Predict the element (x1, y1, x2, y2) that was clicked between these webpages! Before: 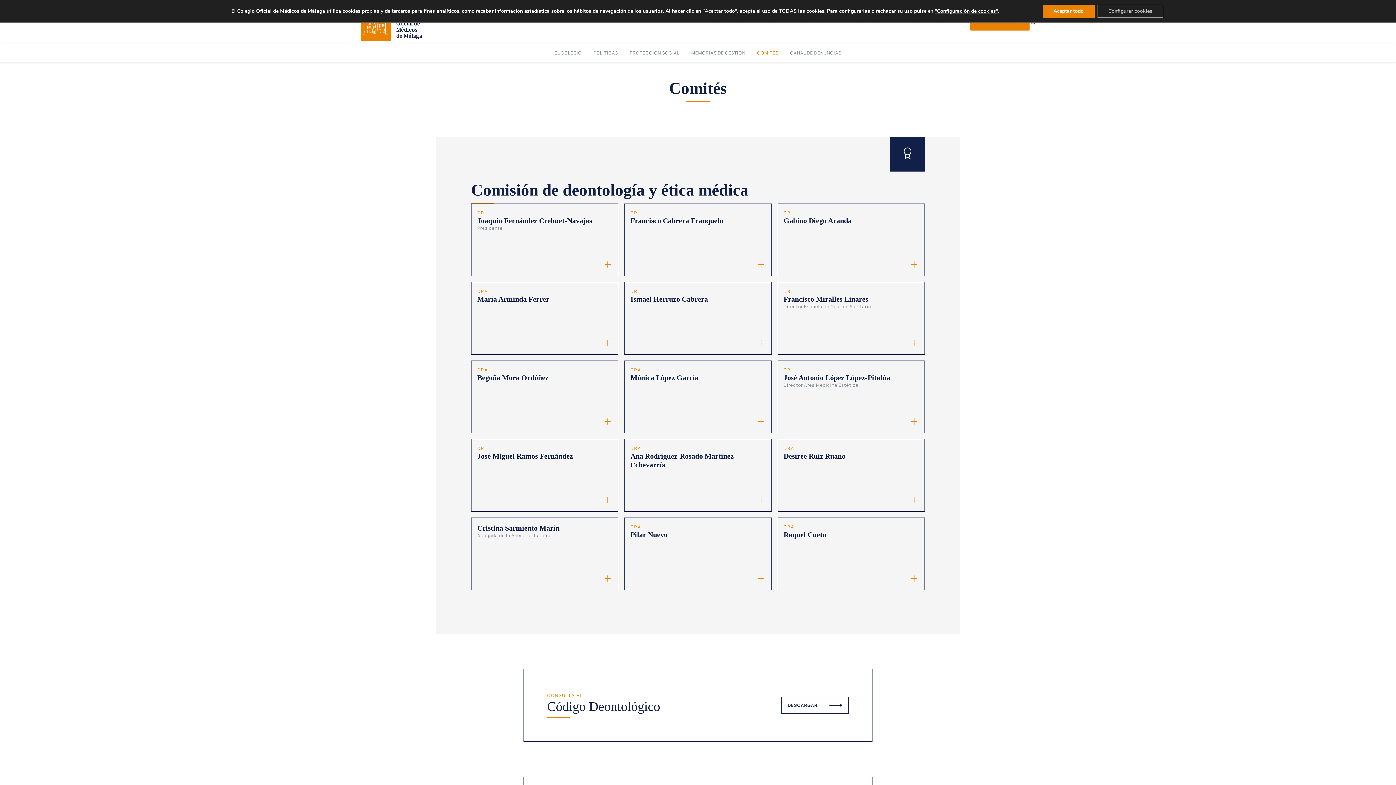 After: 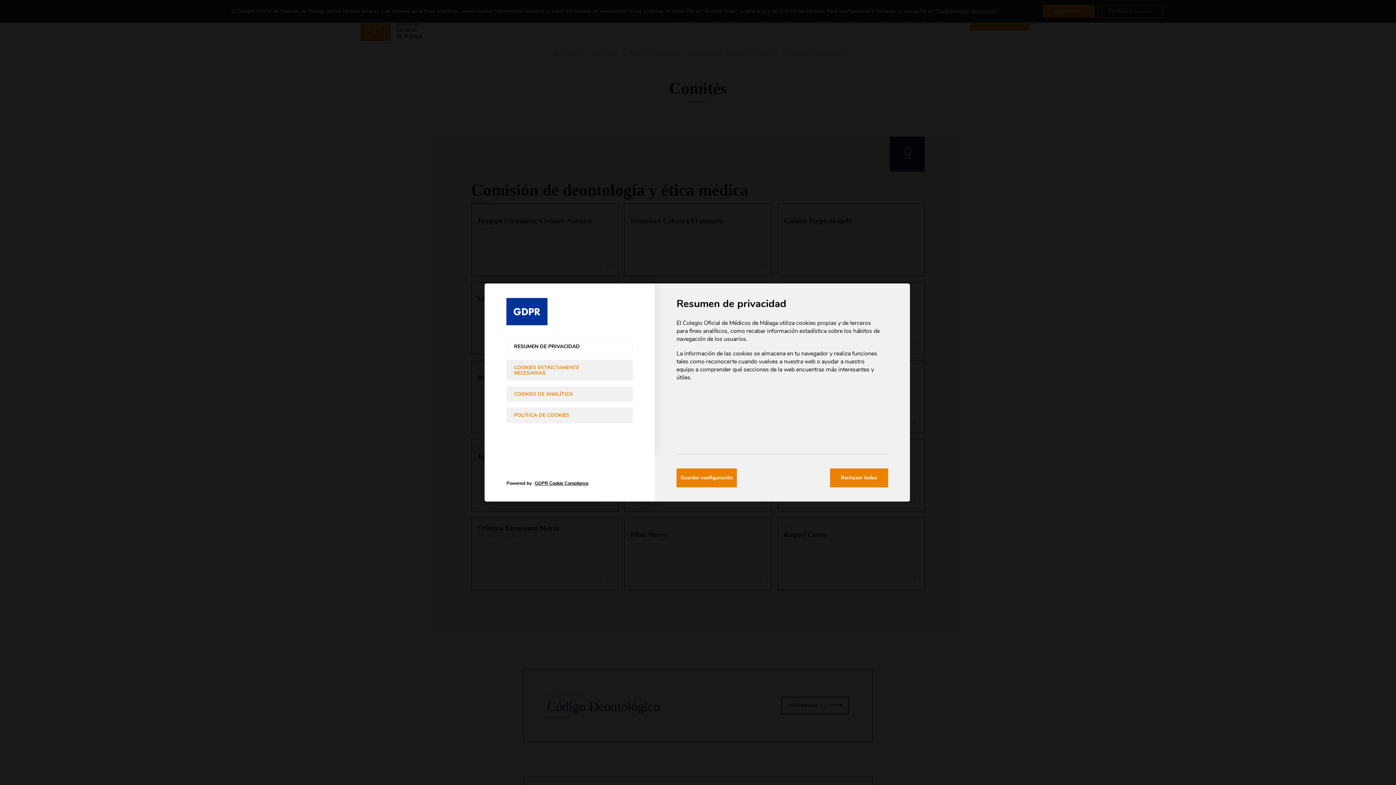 Action: label: Configurar cookies bbox: (1097, 4, 1163, 17)